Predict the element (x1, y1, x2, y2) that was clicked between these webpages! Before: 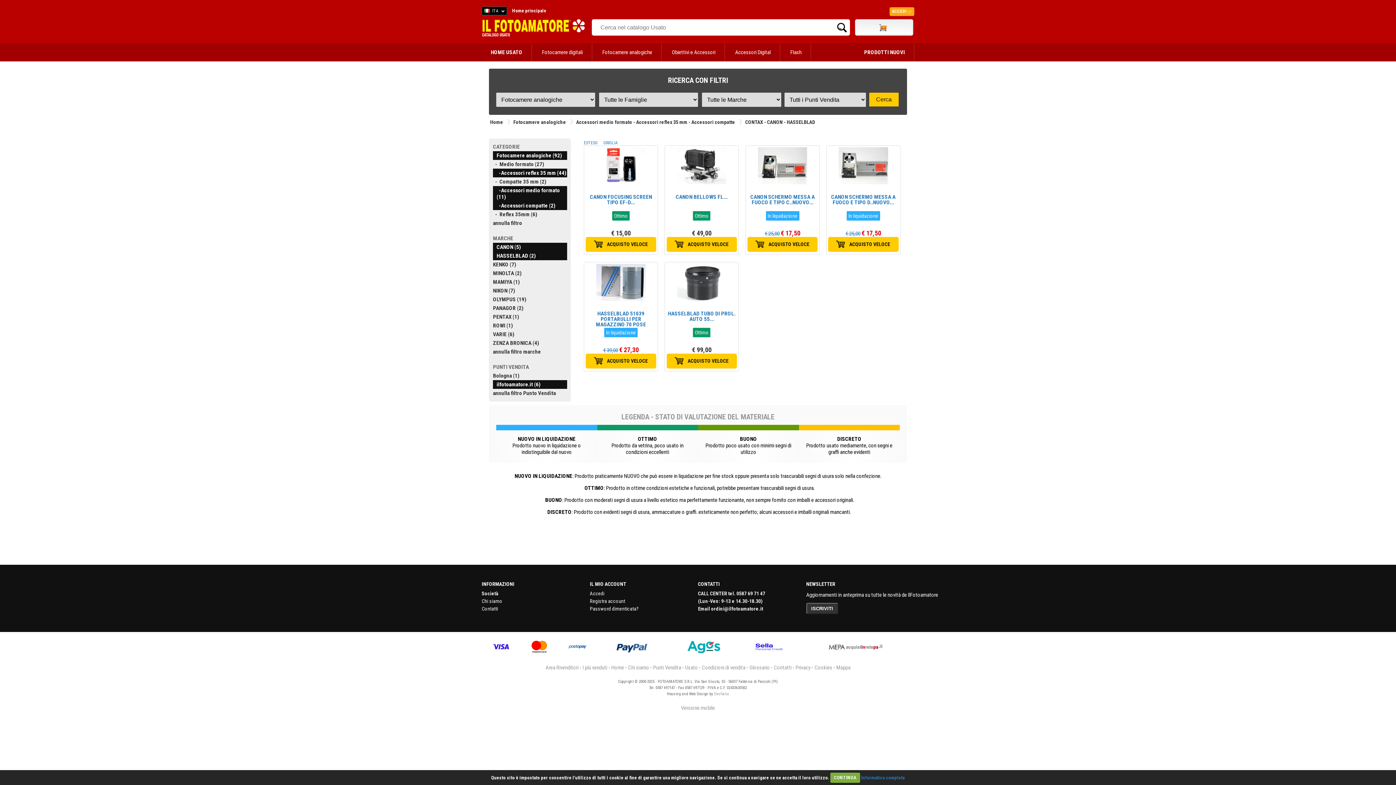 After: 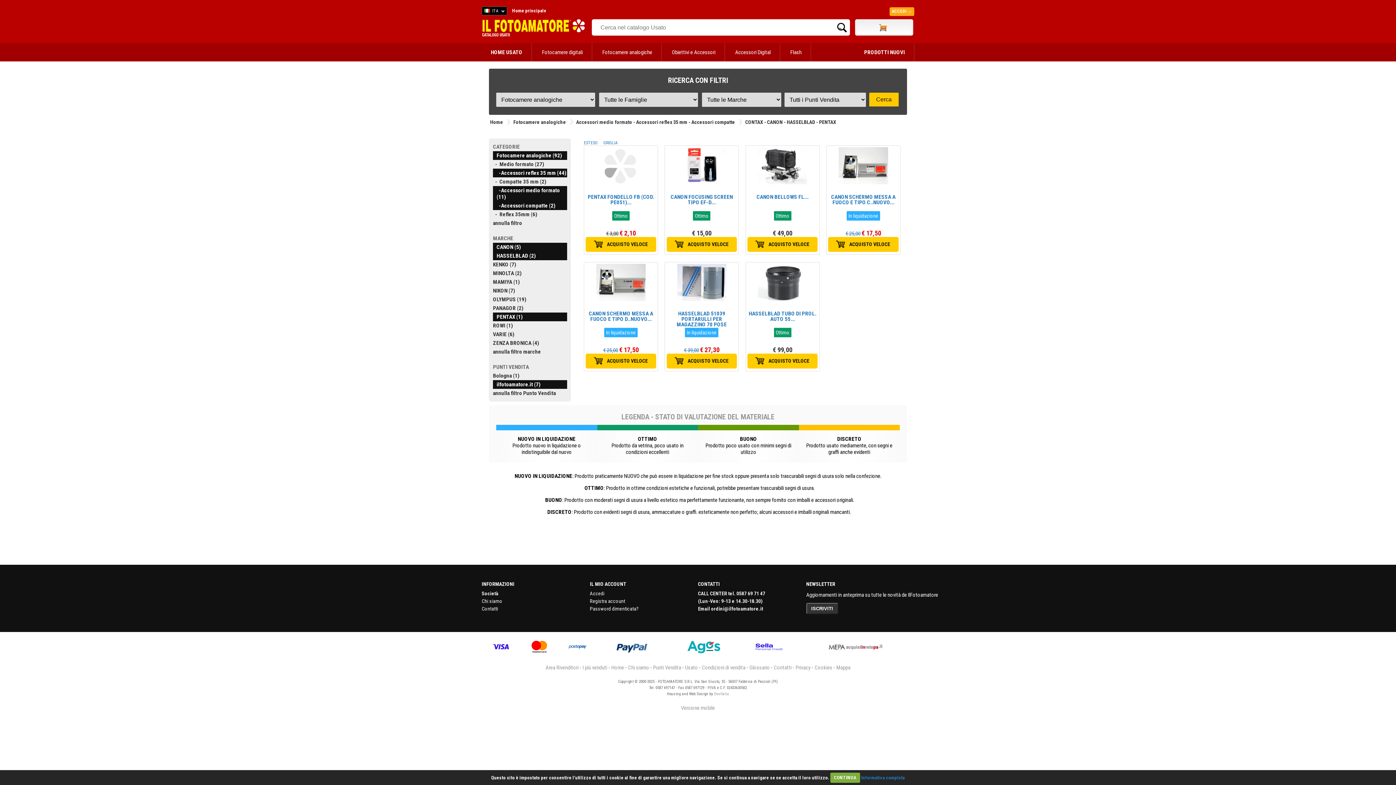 Action: label: PENTAX (1) bbox: (493, 313, 519, 320)